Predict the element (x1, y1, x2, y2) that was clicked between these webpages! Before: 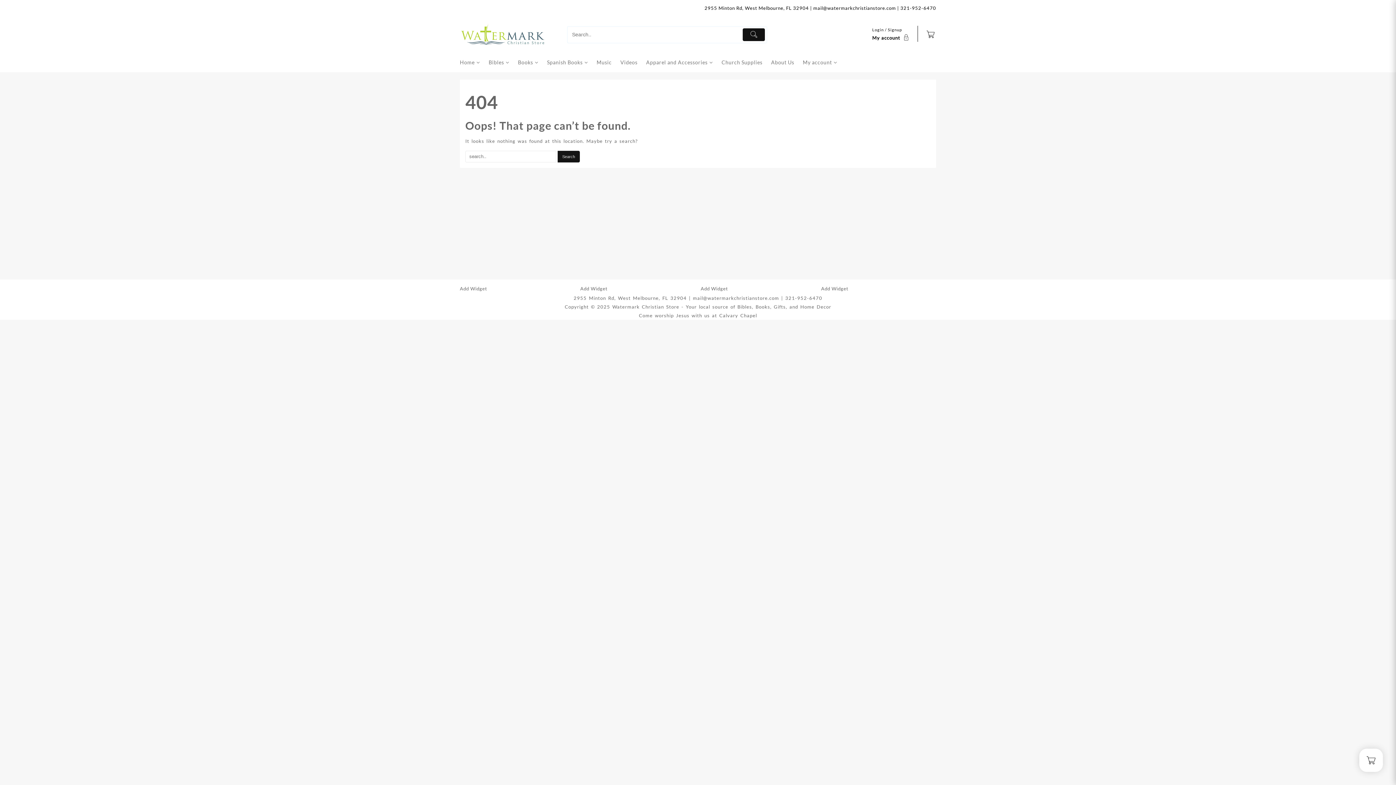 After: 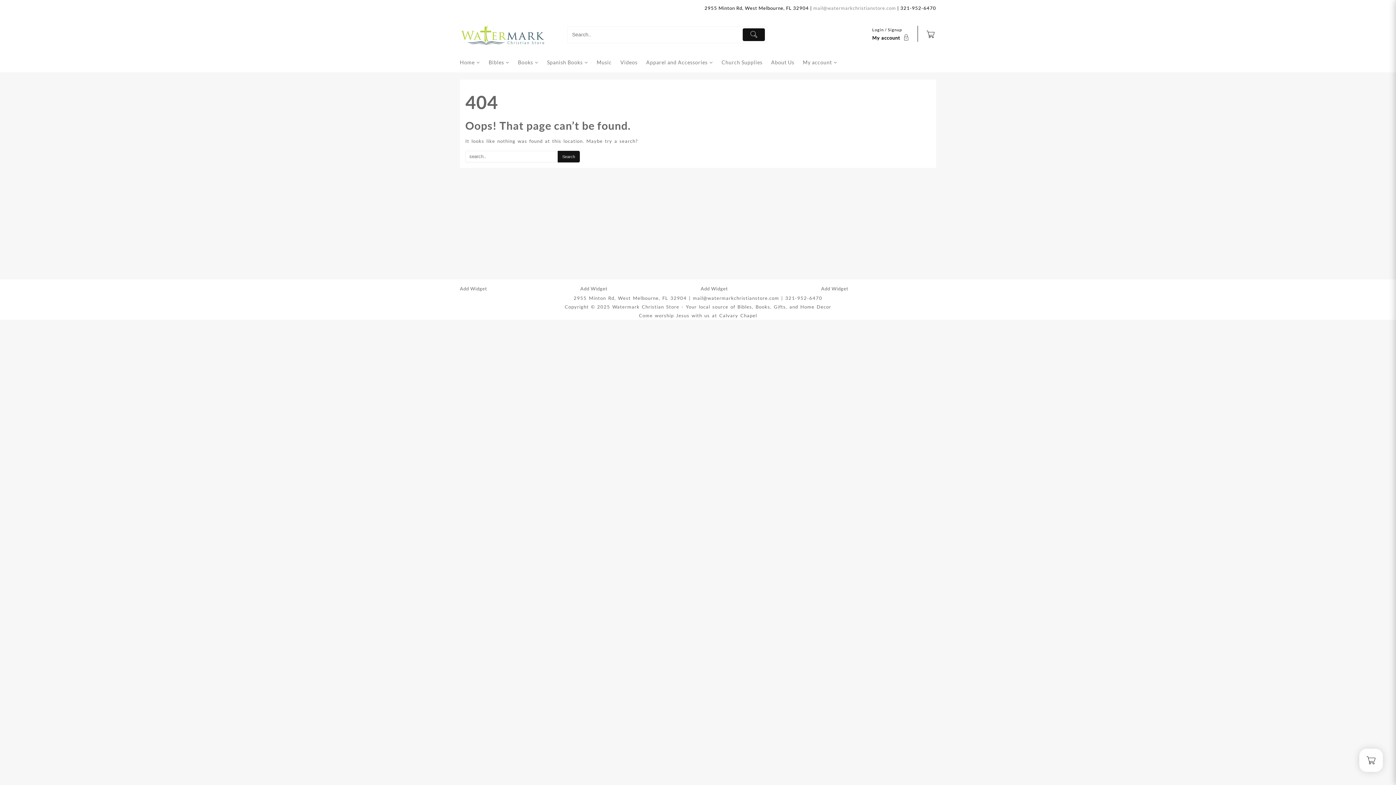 Action: label: mail@watermarkchristianstore.com bbox: (813, 5, 896, 10)